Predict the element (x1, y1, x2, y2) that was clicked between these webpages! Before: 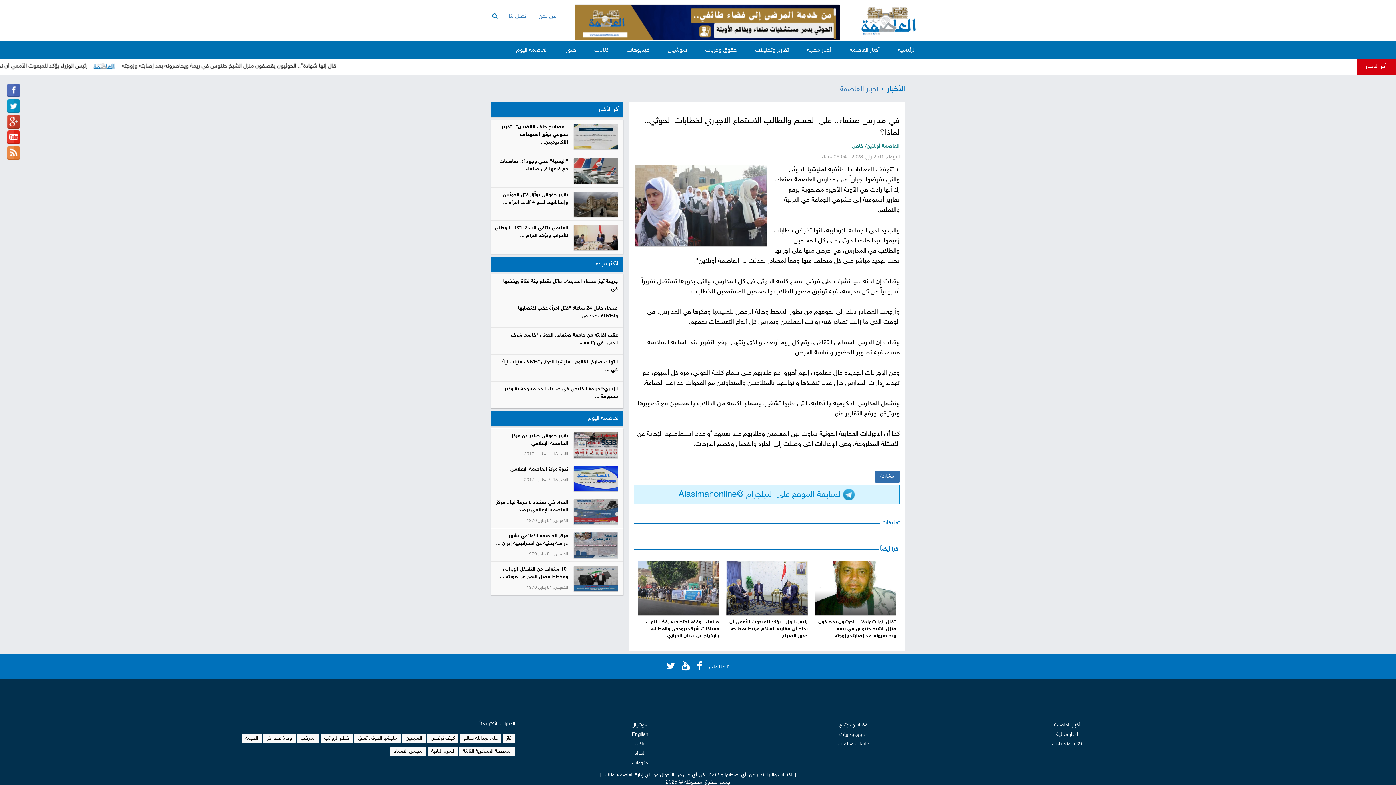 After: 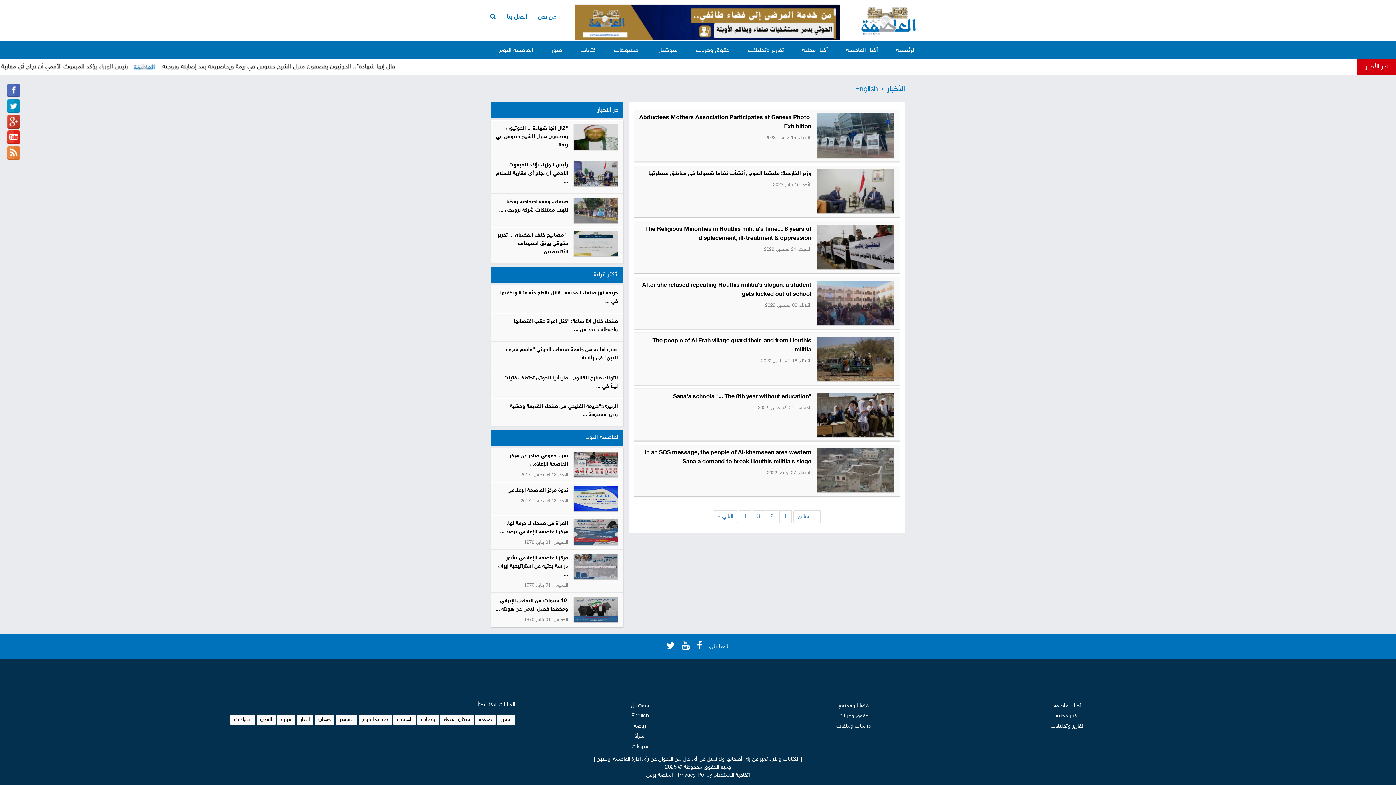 Action: bbox: (631, 732, 648, 738) label: English